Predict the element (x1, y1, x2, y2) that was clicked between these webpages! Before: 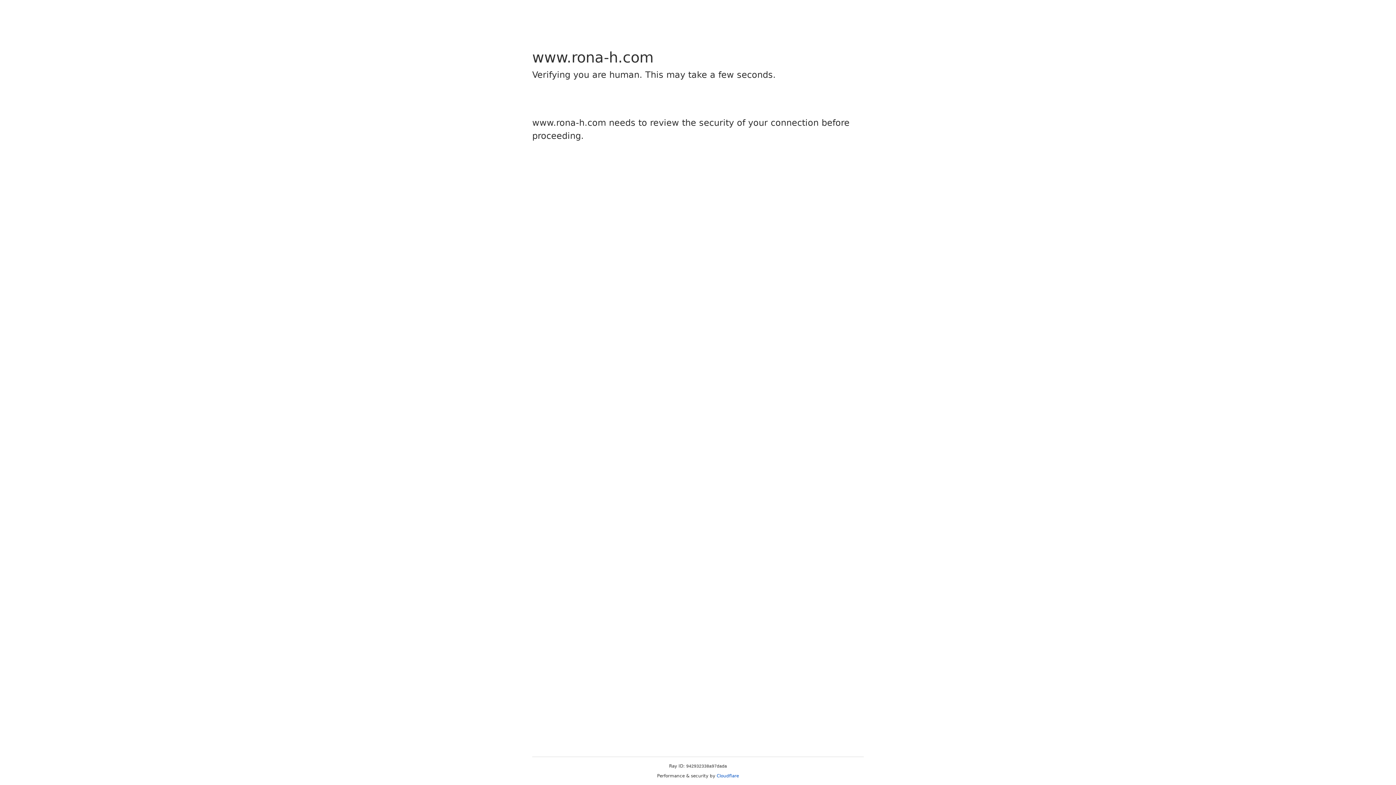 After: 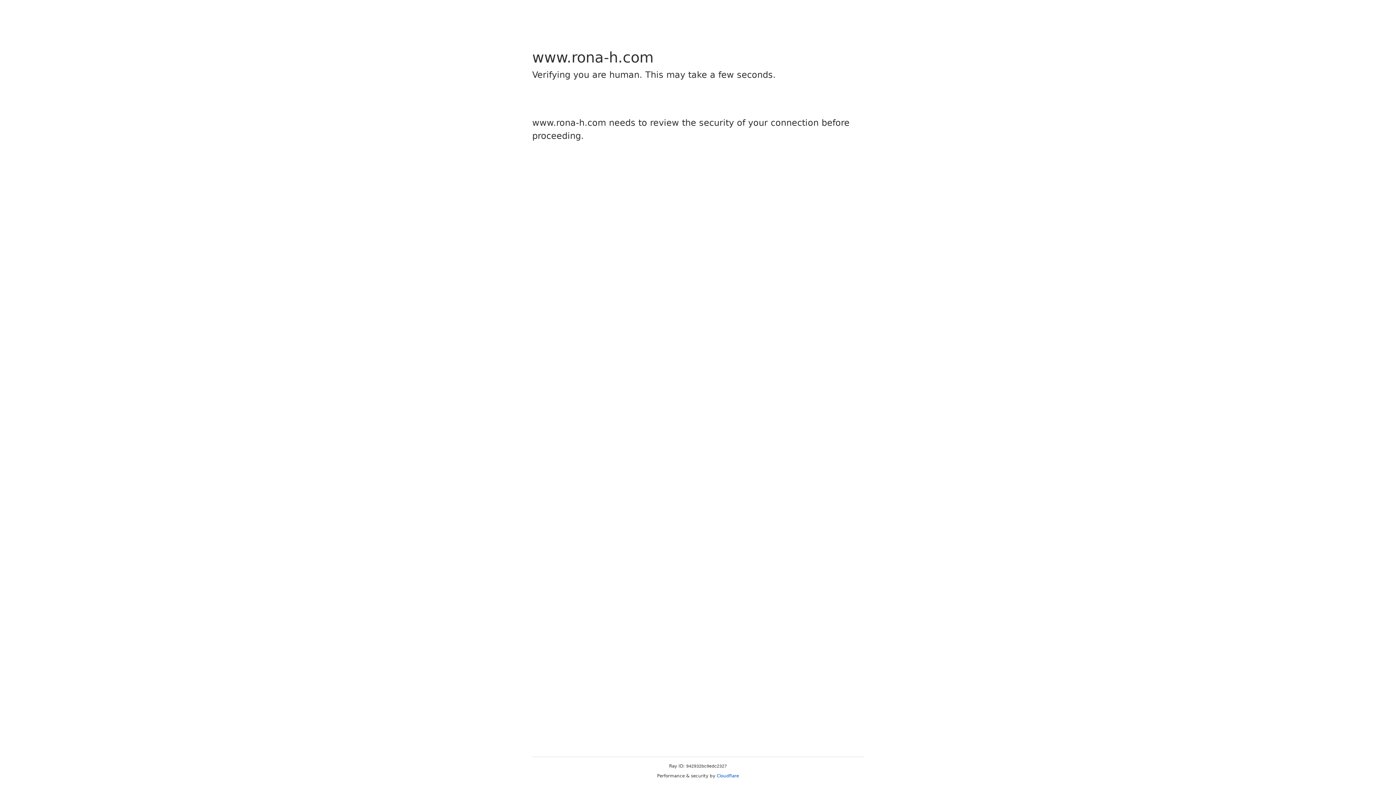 Action: label: Cloudflare bbox: (716, 773, 739, 778)